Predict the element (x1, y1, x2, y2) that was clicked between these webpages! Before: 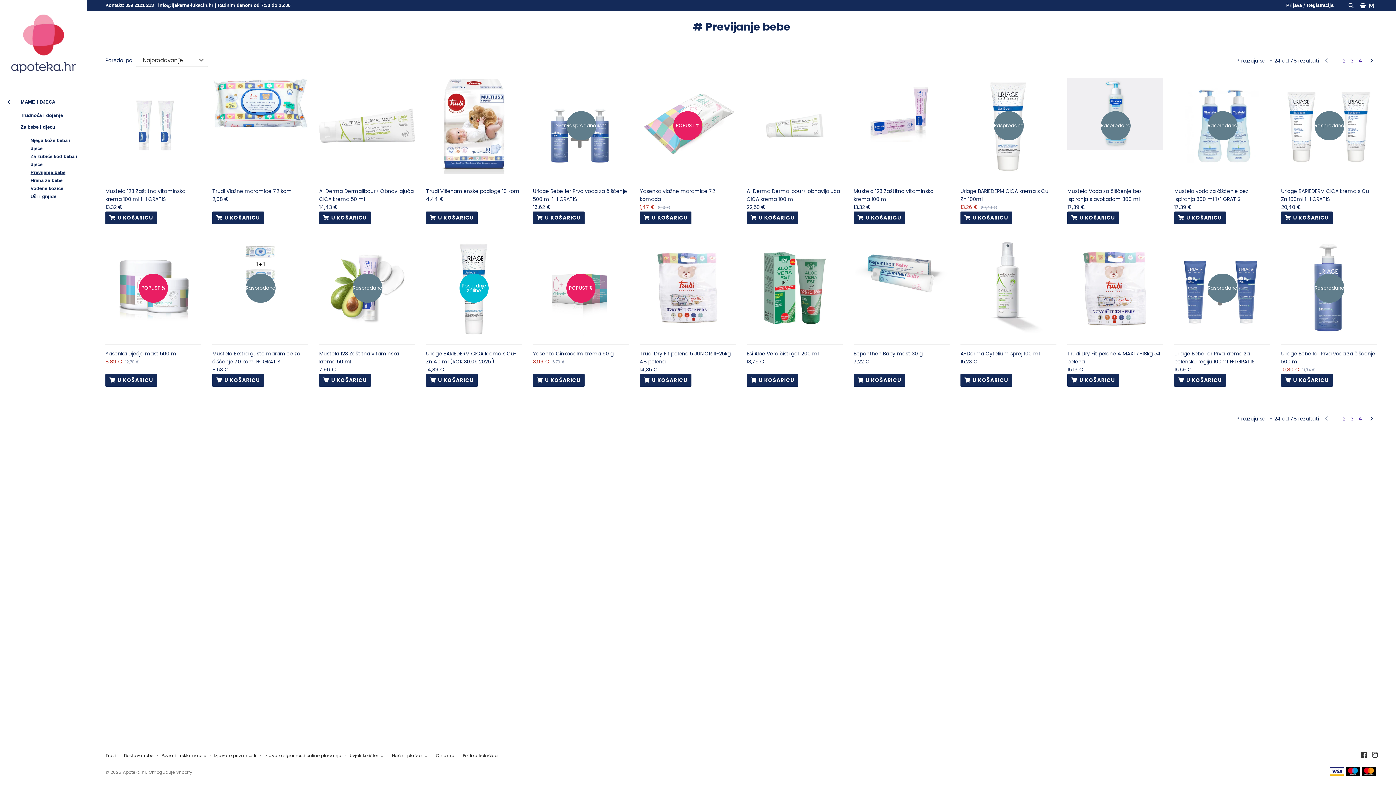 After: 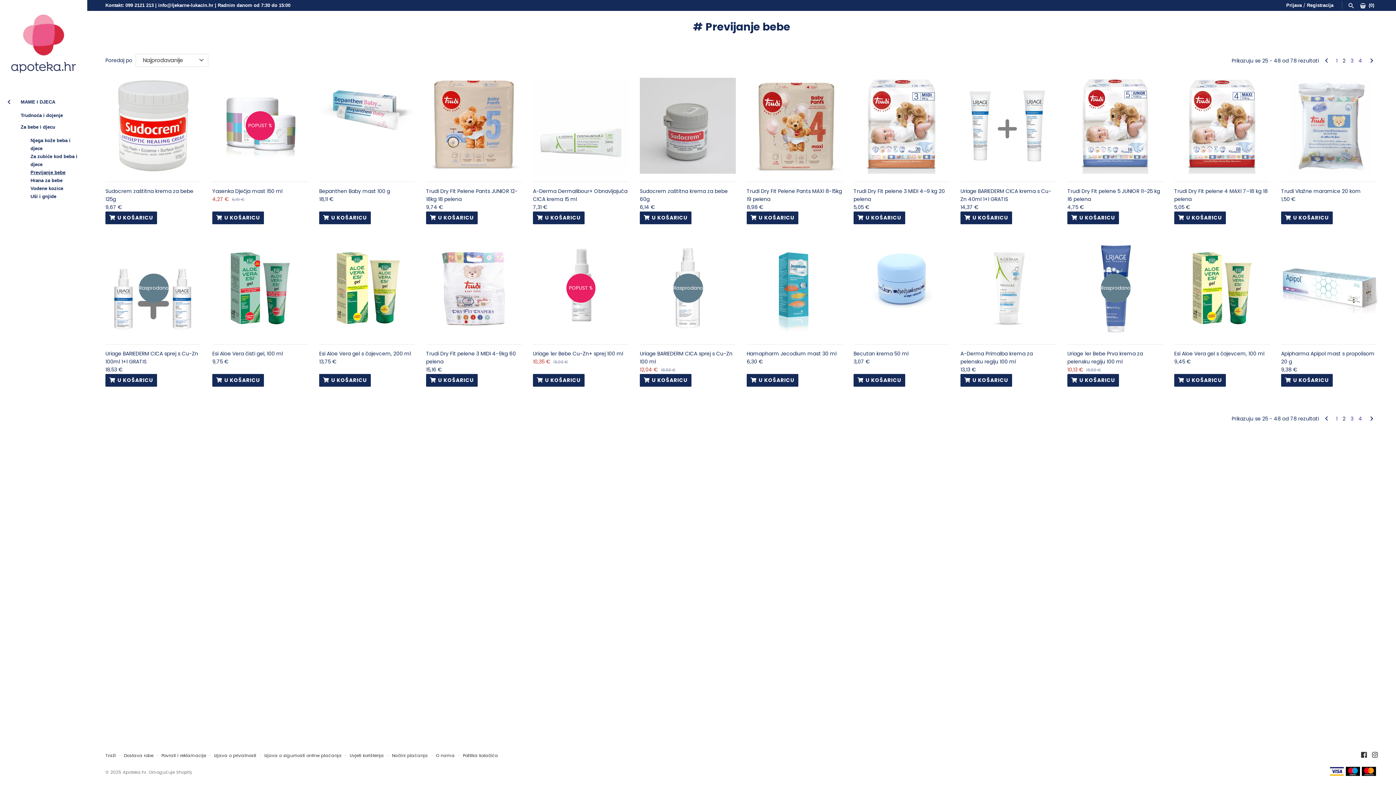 Action: bbox: (1365, 56, 1378, 63)